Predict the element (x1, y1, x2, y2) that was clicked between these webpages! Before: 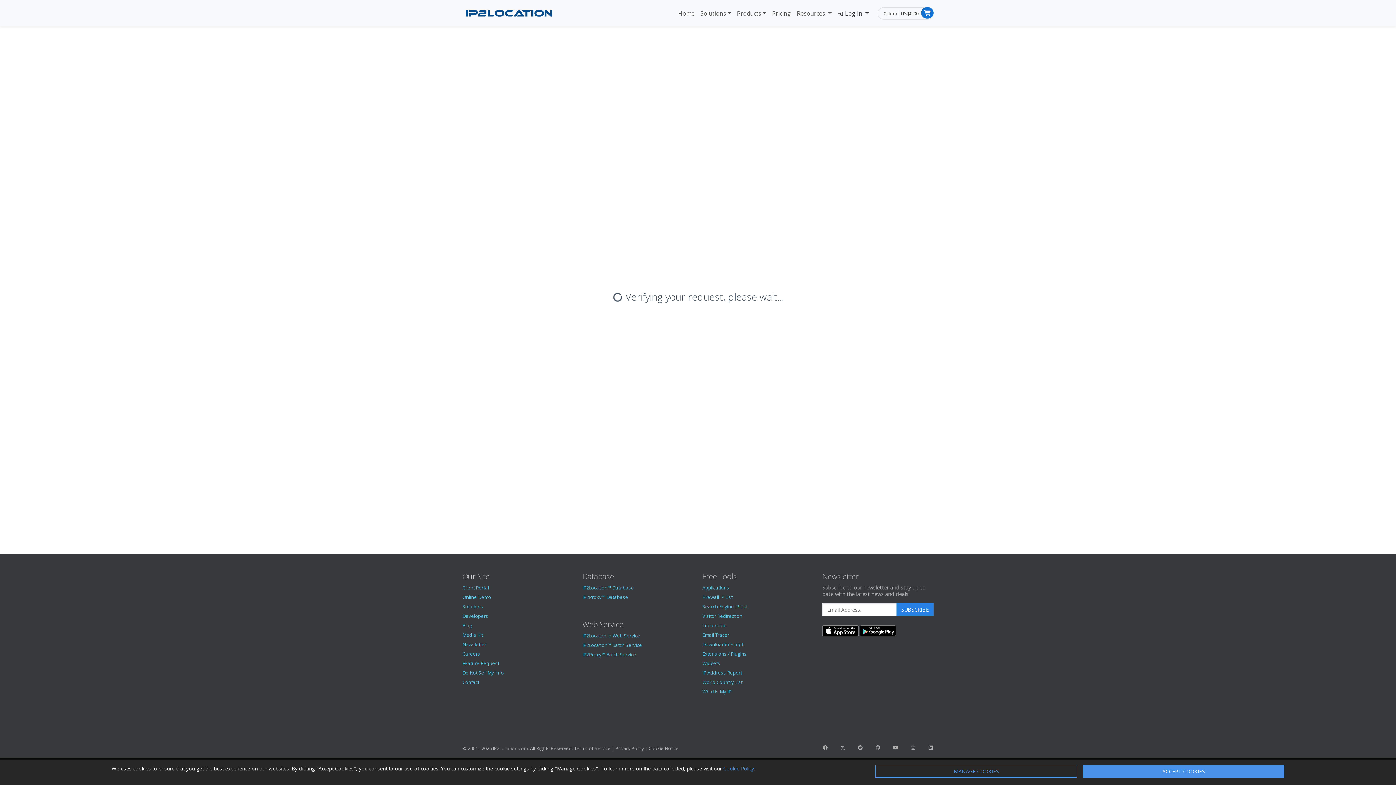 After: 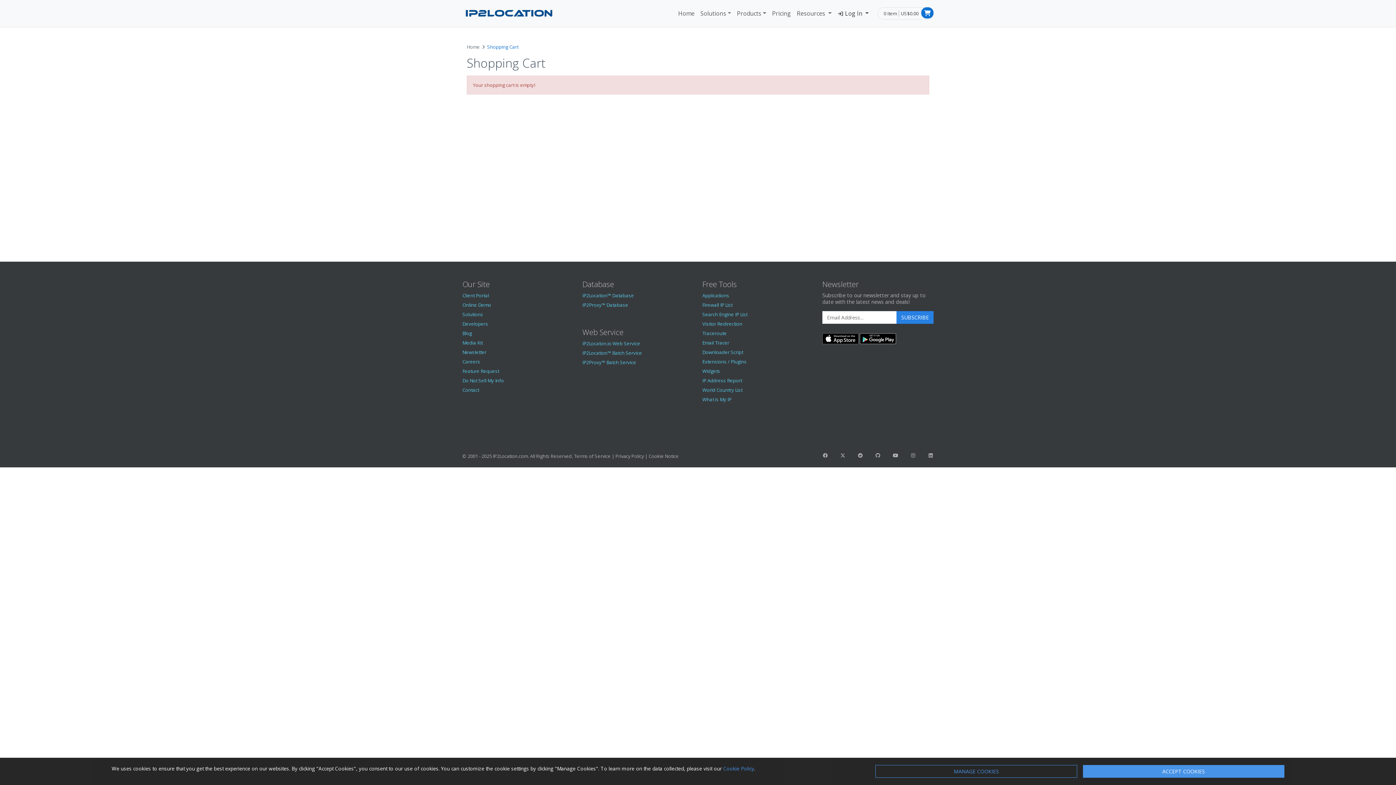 Action: bbox: (898, 10, 918, 16) label: US$0.00